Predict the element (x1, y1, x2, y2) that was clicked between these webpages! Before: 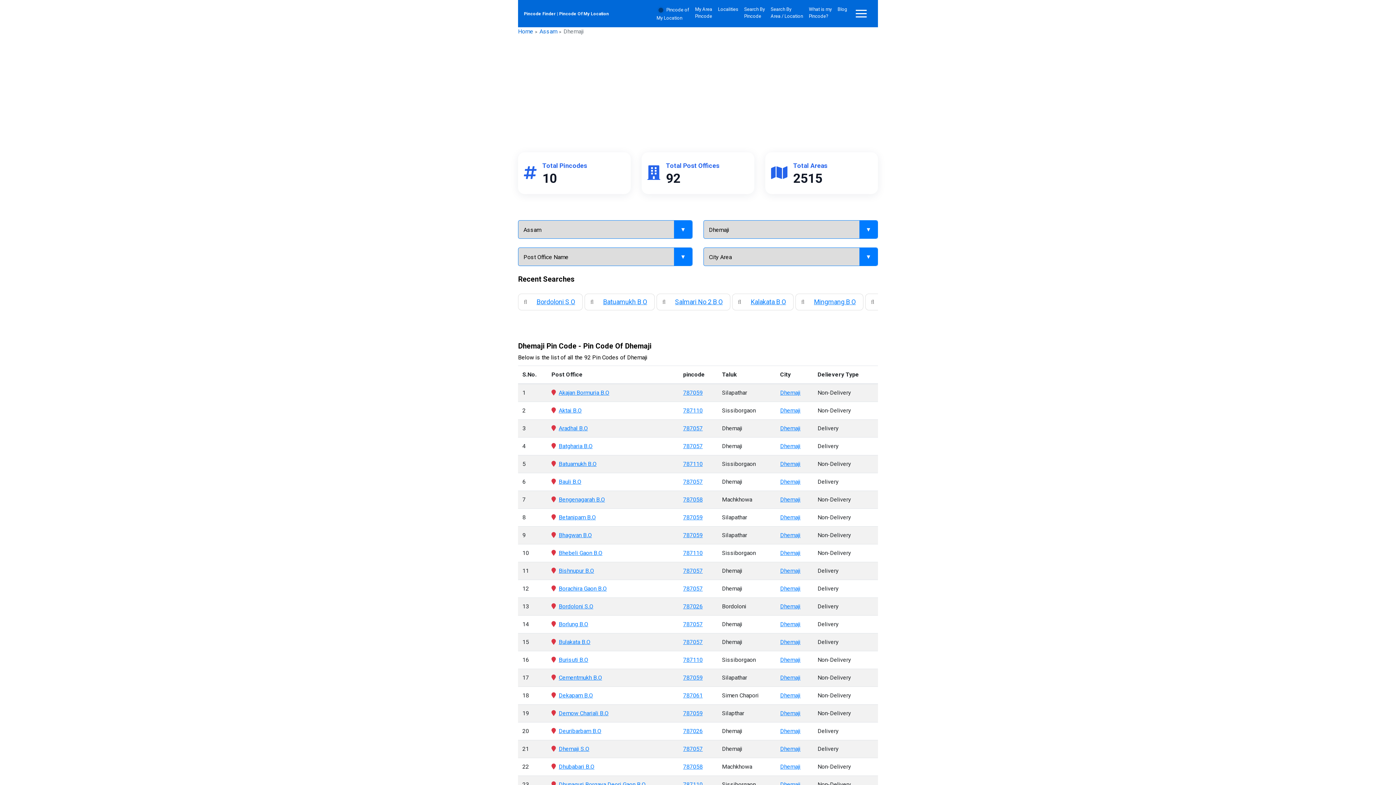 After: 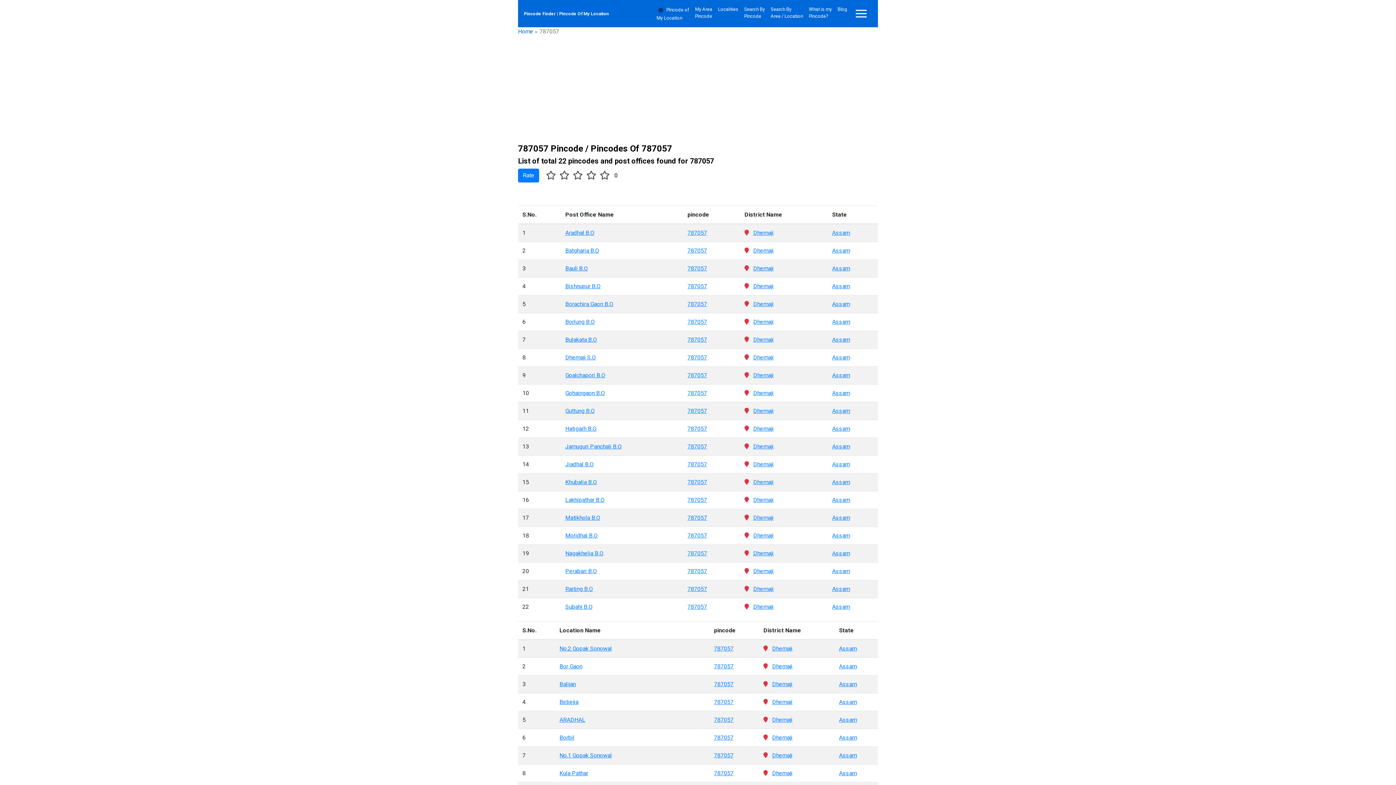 Action: bbox: (683, 745, 702, 752) label: 787057